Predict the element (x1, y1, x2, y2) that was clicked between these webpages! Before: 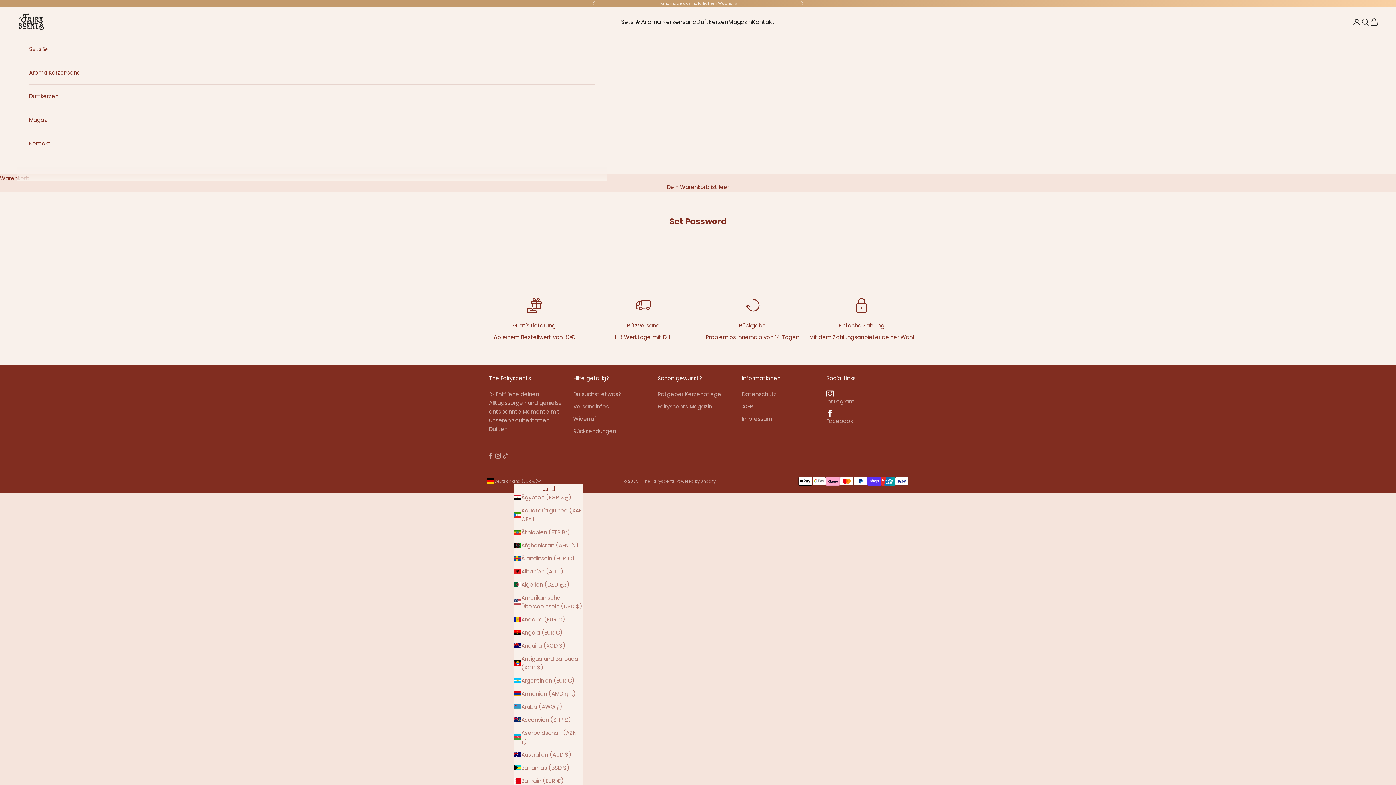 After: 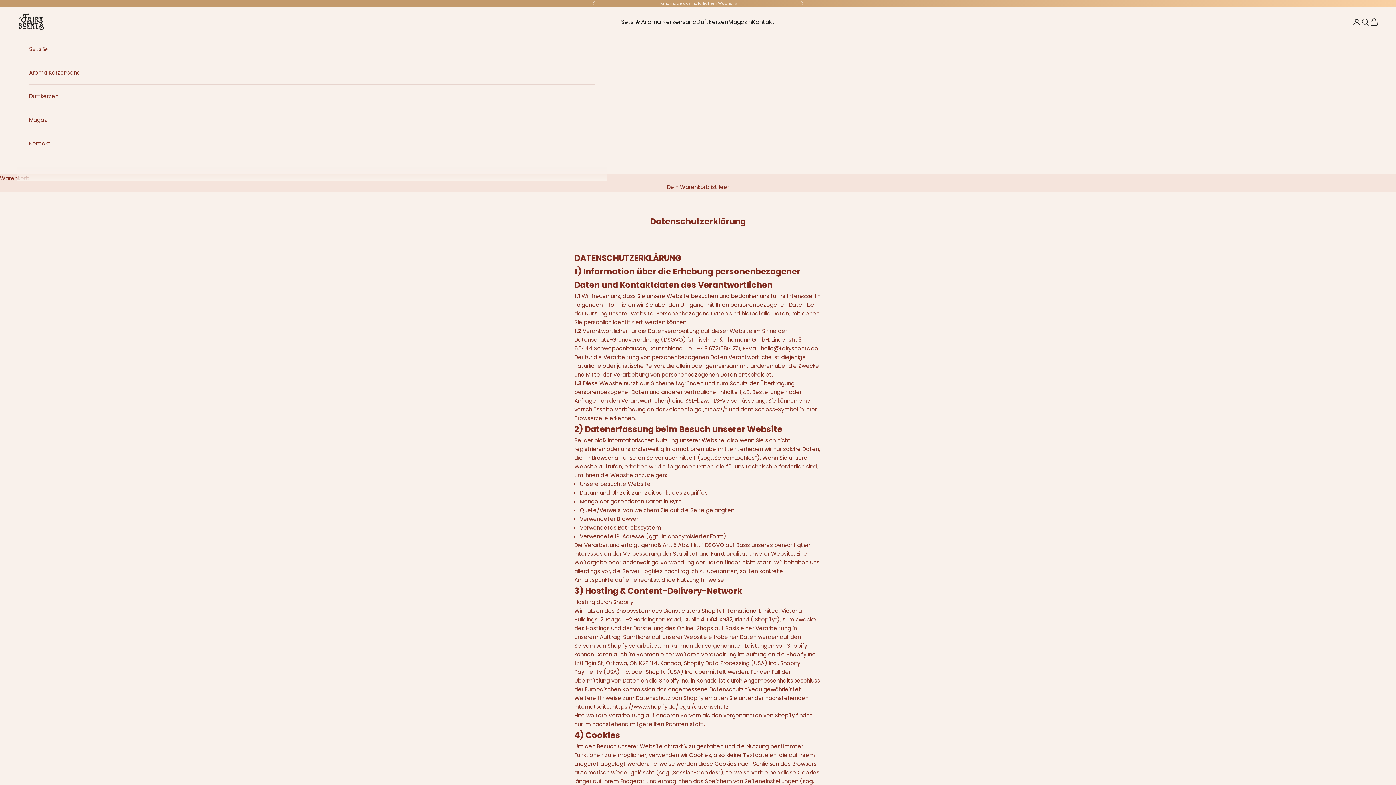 Action: label: Datenschutz bbox: (742, 390, 777, 398)